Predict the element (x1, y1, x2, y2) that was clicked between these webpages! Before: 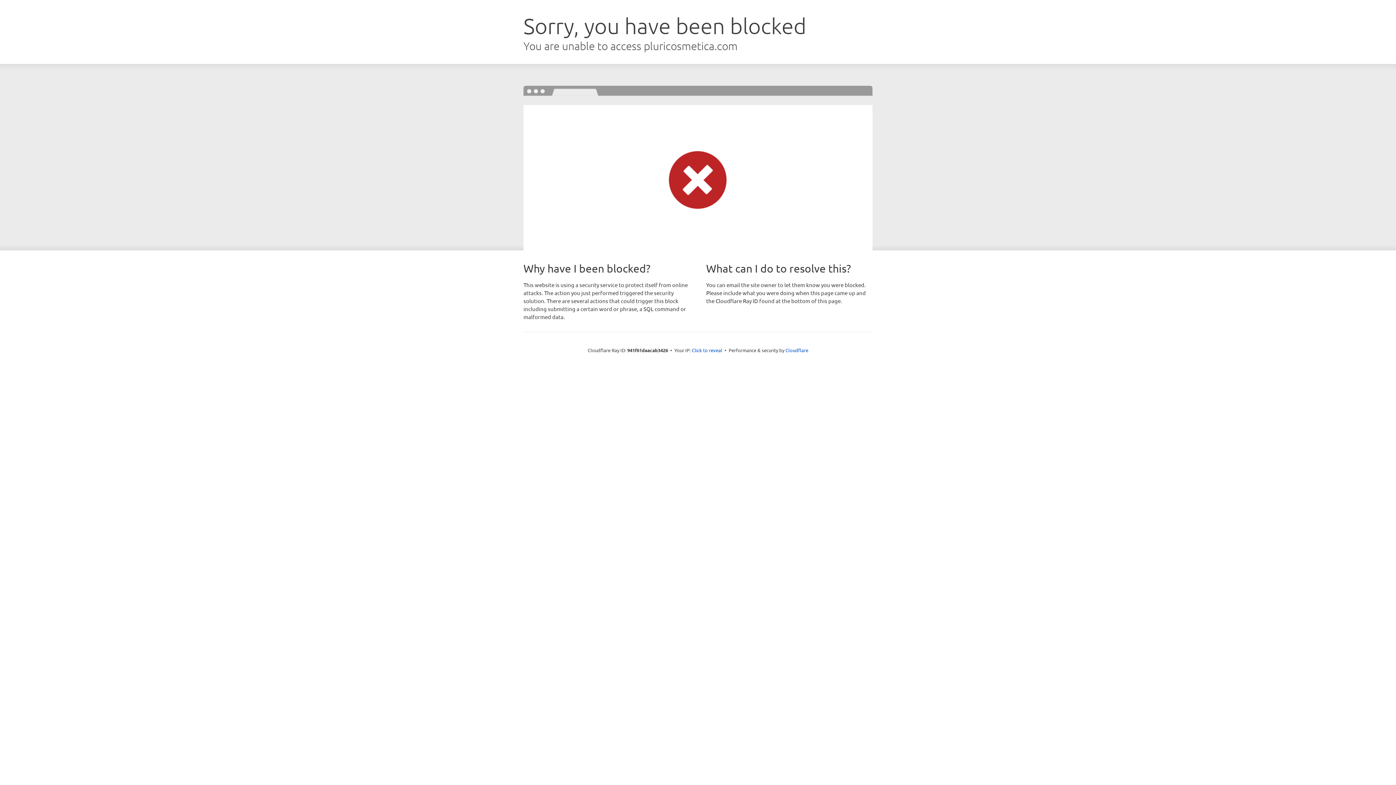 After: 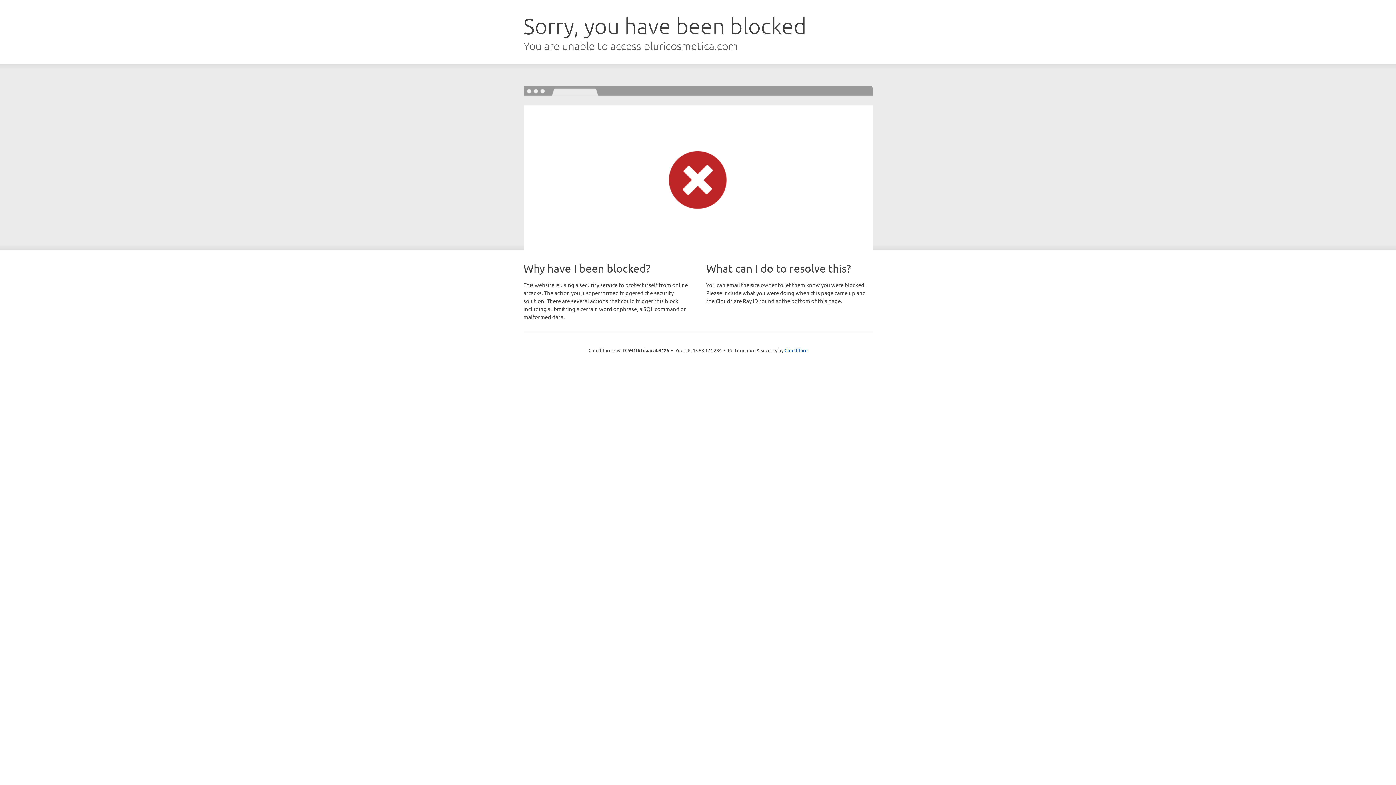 Action: label: Click to reveal bbox: (692, 346, 722, 353)